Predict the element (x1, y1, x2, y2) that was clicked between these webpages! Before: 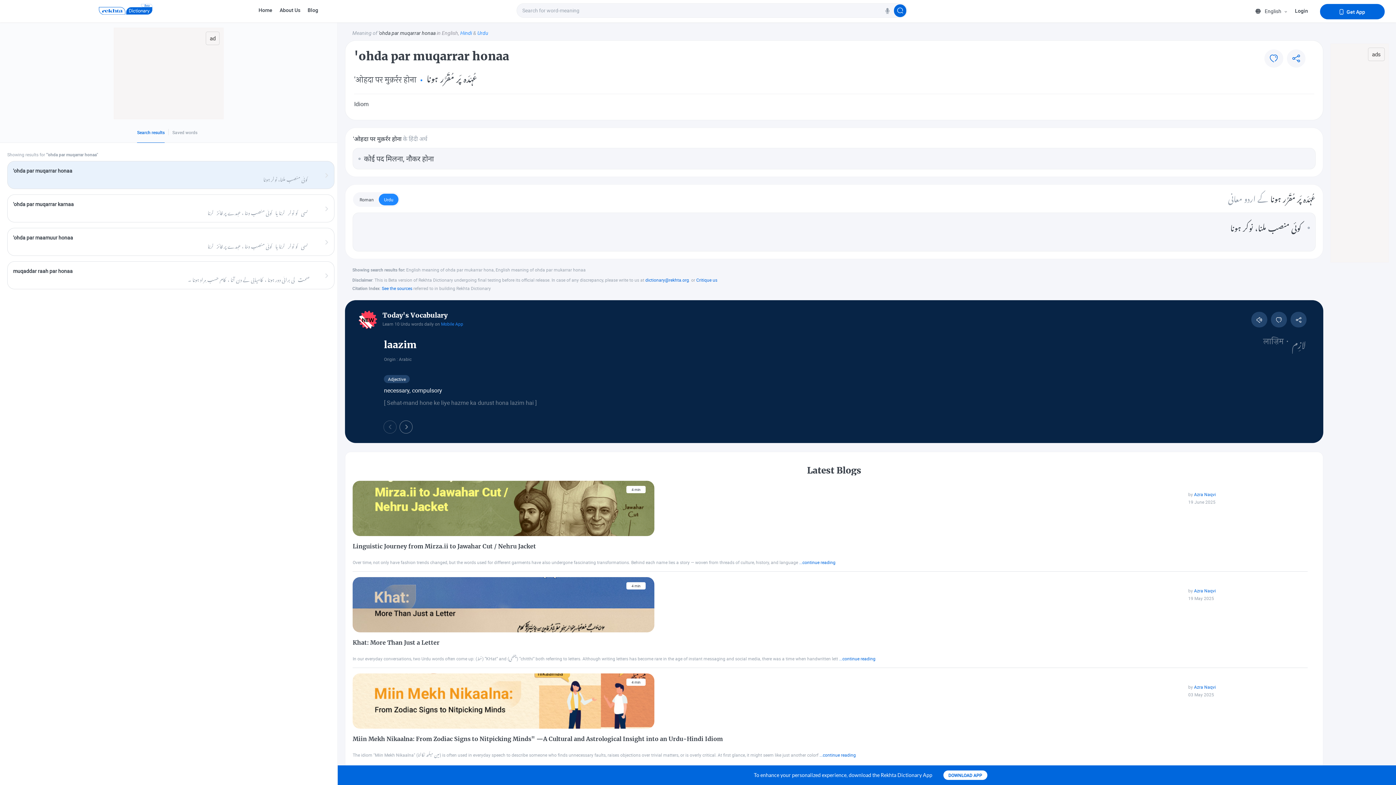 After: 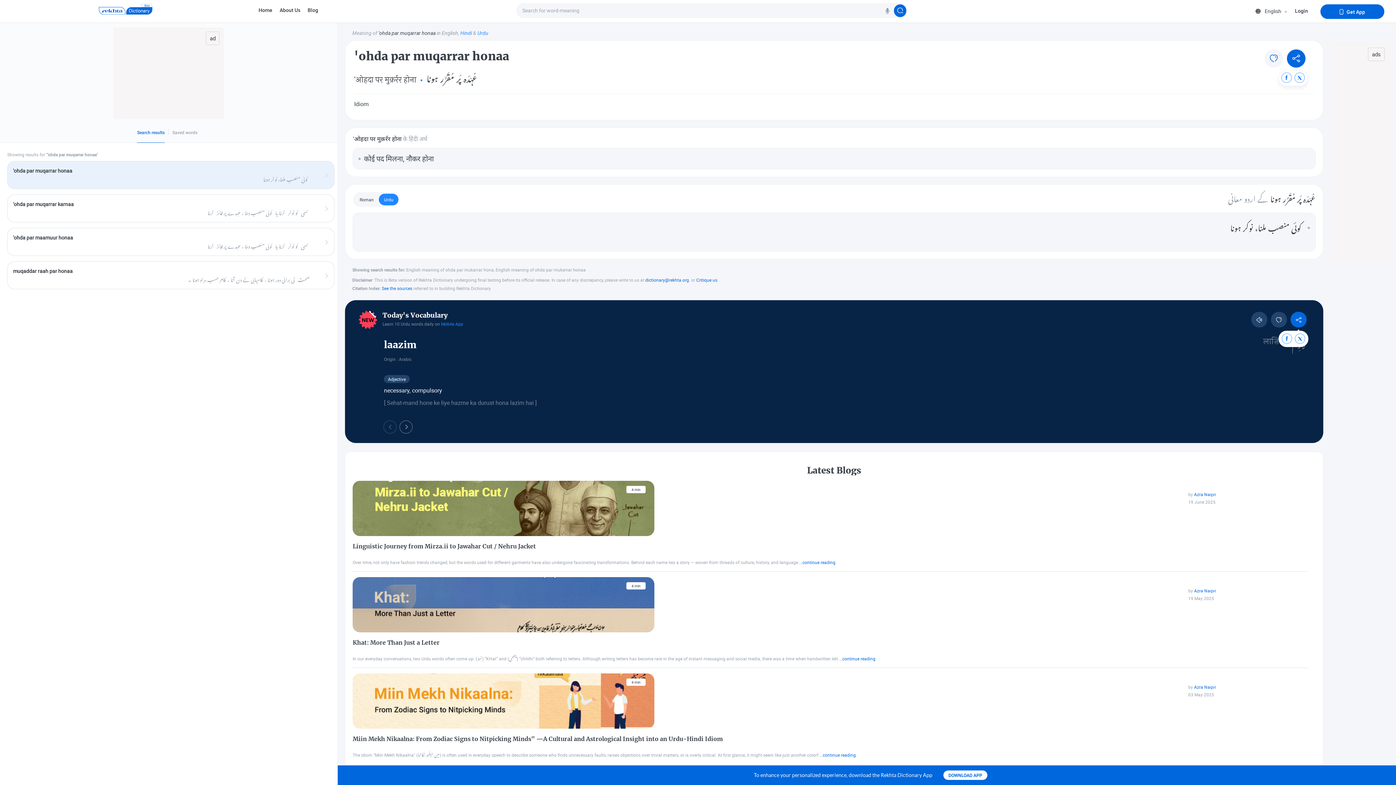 Action: label: Share bbox: (1291, 311, 1306, 327)